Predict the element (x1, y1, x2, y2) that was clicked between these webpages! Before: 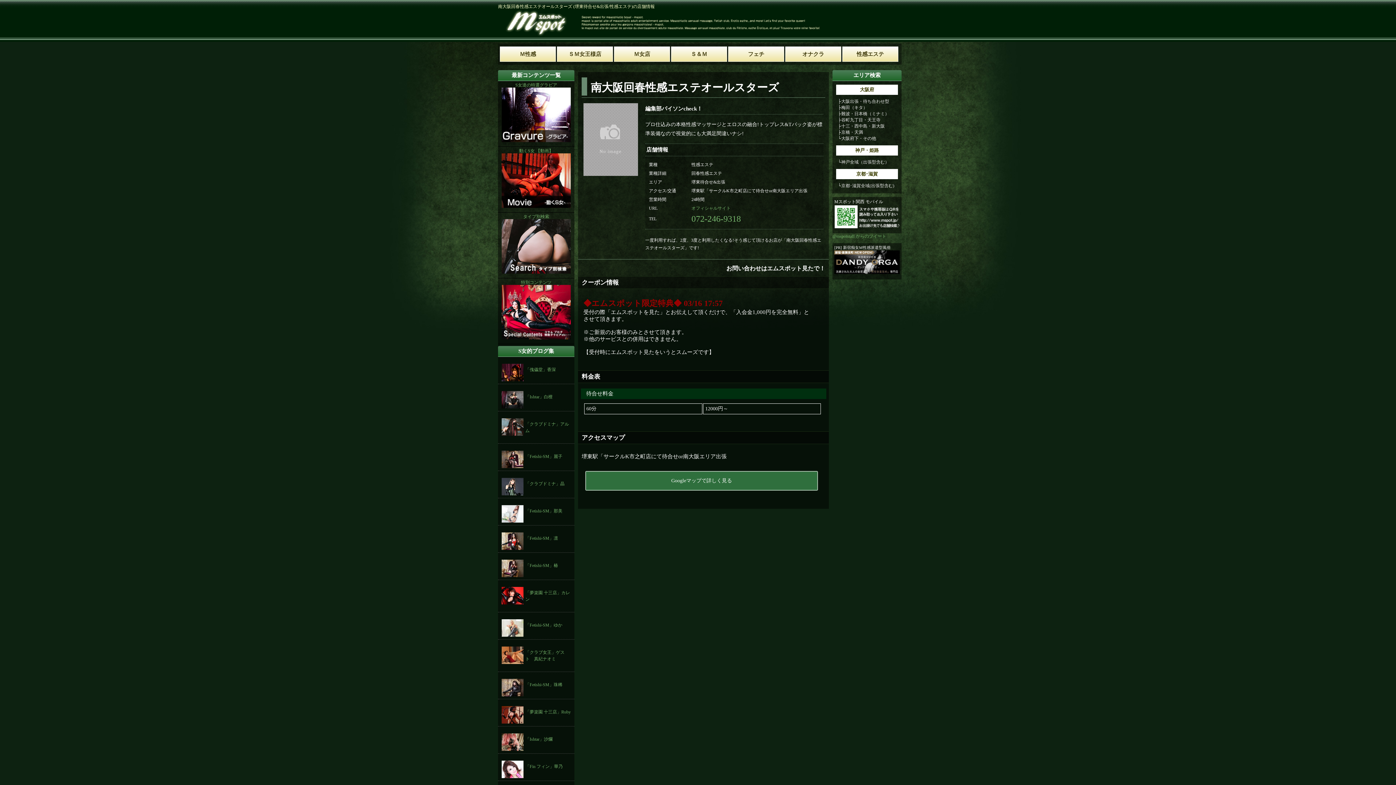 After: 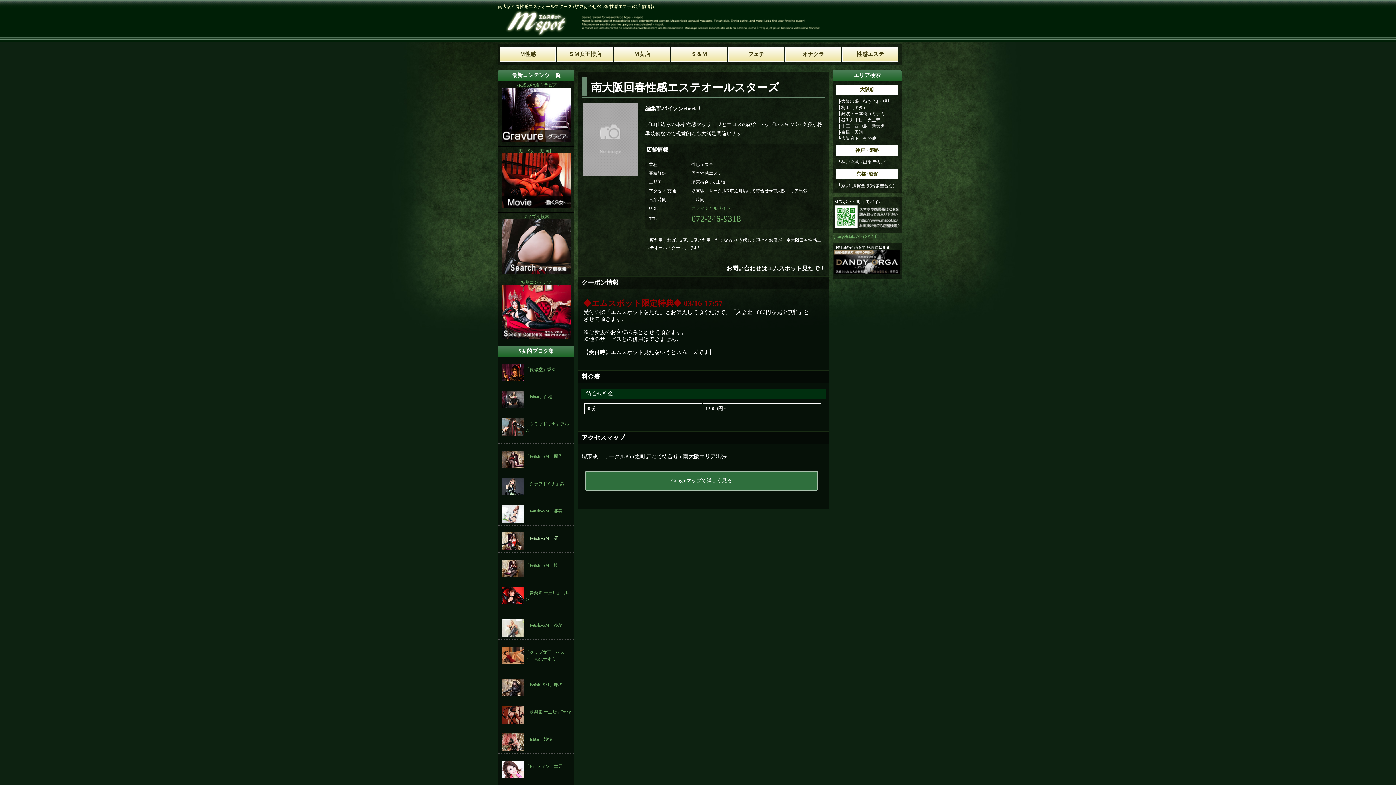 Action: label: 「Fetishi-SM」凛 bbox: (525, 536, 558, 541)